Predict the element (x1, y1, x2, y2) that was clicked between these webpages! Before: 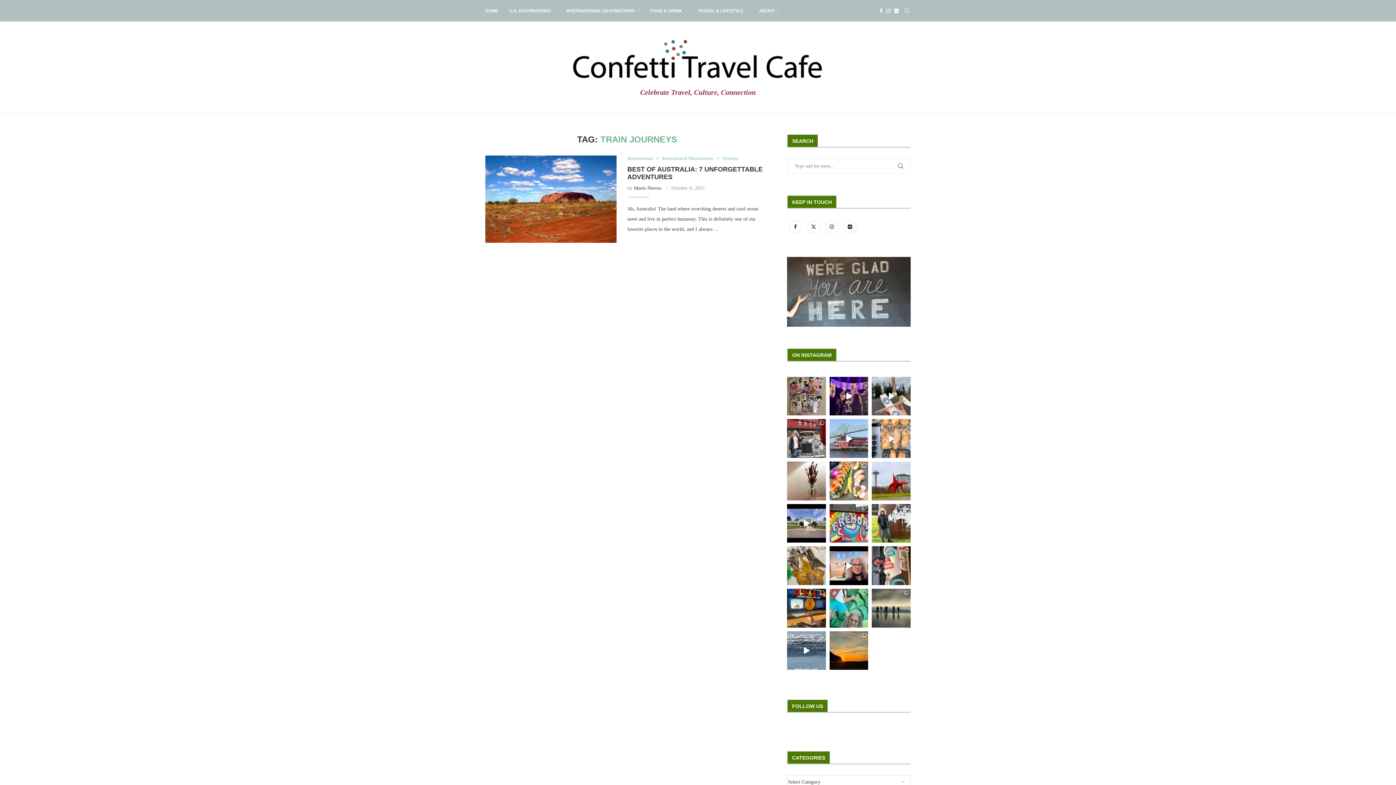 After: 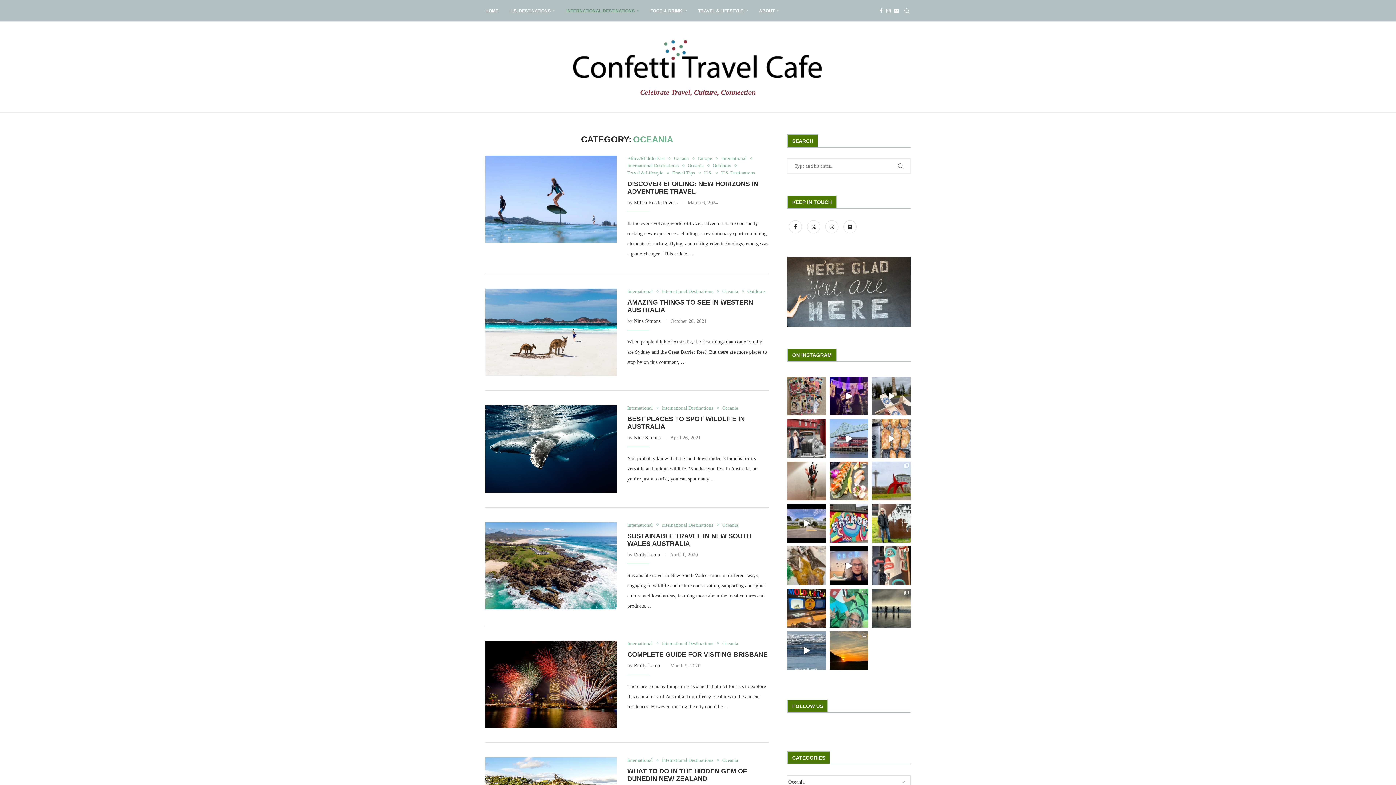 Action: label: Oceania bbox: (722, 155, 738, 161)